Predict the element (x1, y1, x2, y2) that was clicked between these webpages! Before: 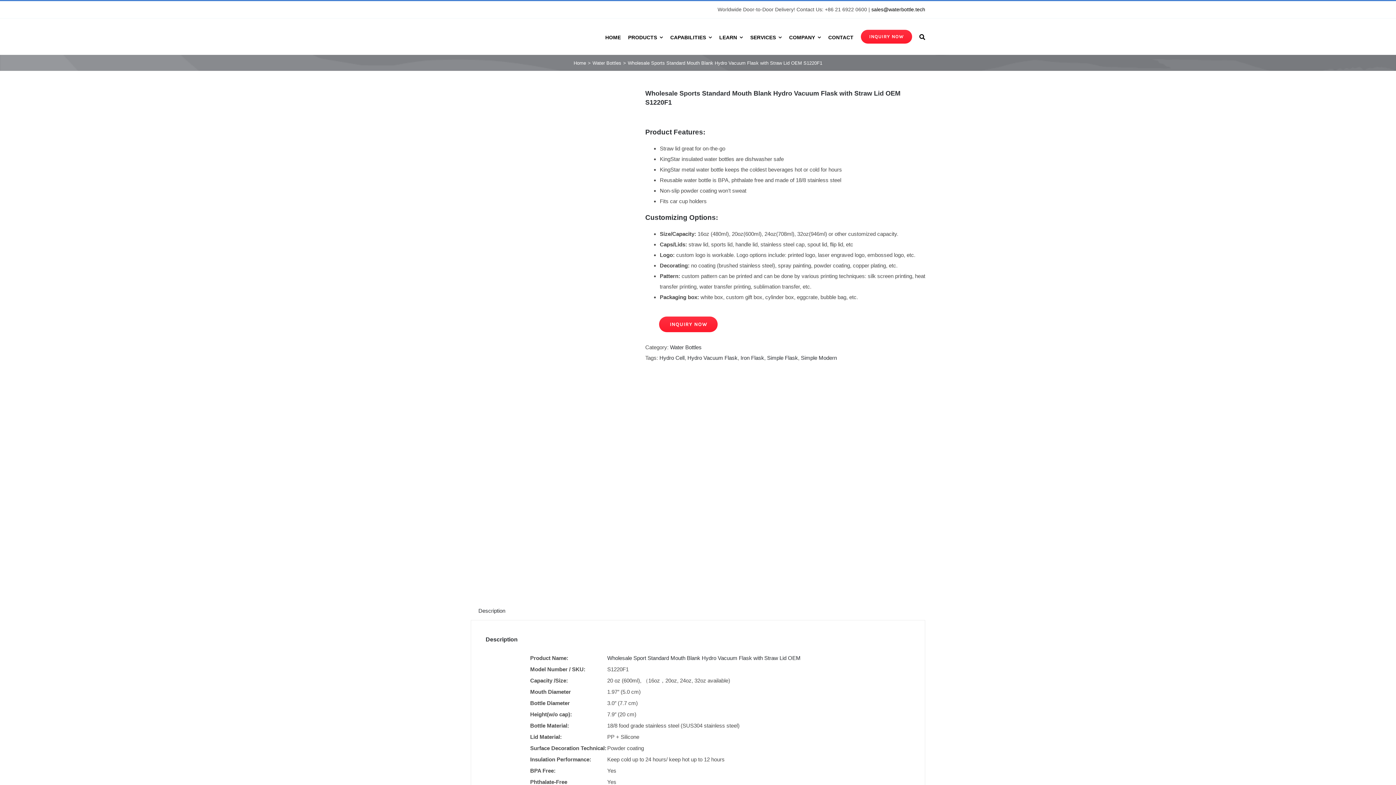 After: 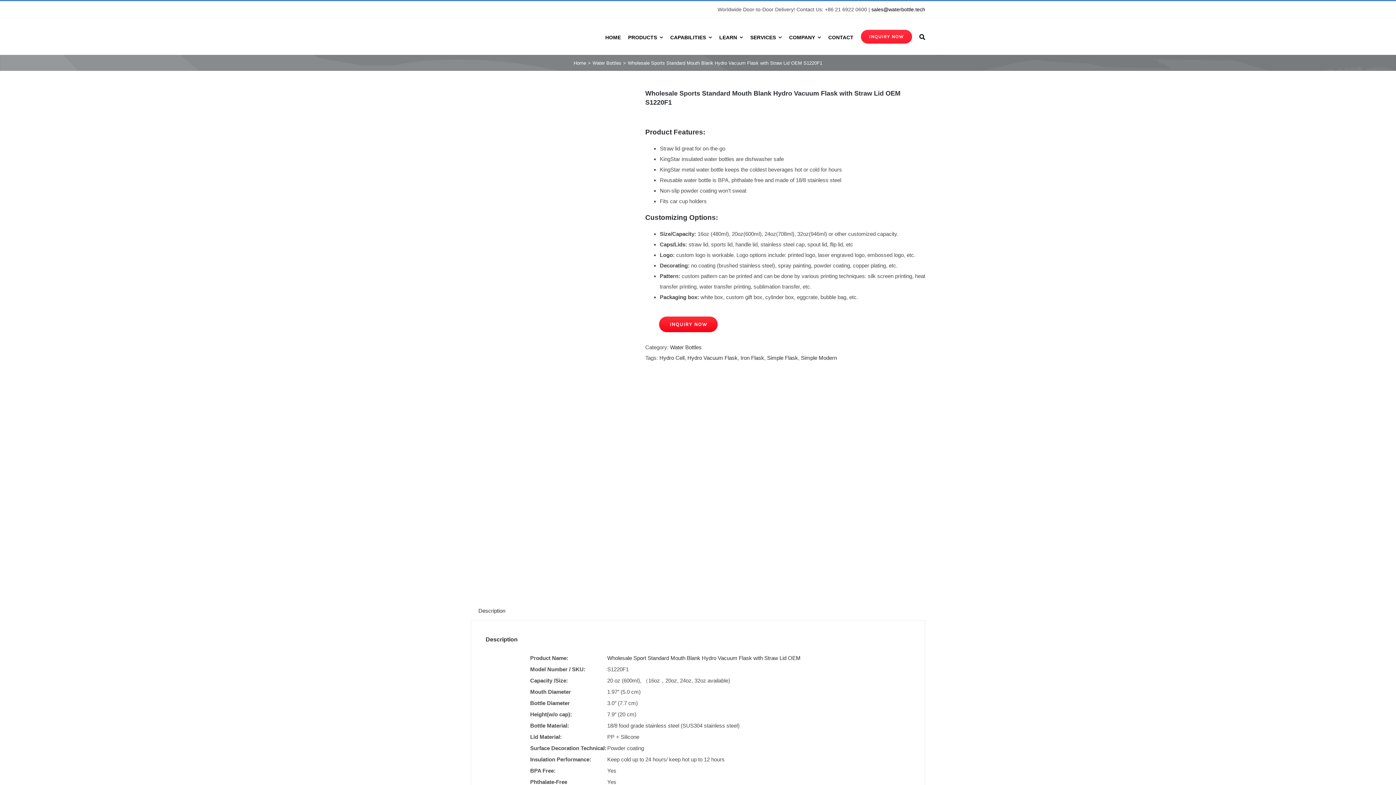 Action: label: INQUIRY NOW bbox: (659, 316, 717, 332)